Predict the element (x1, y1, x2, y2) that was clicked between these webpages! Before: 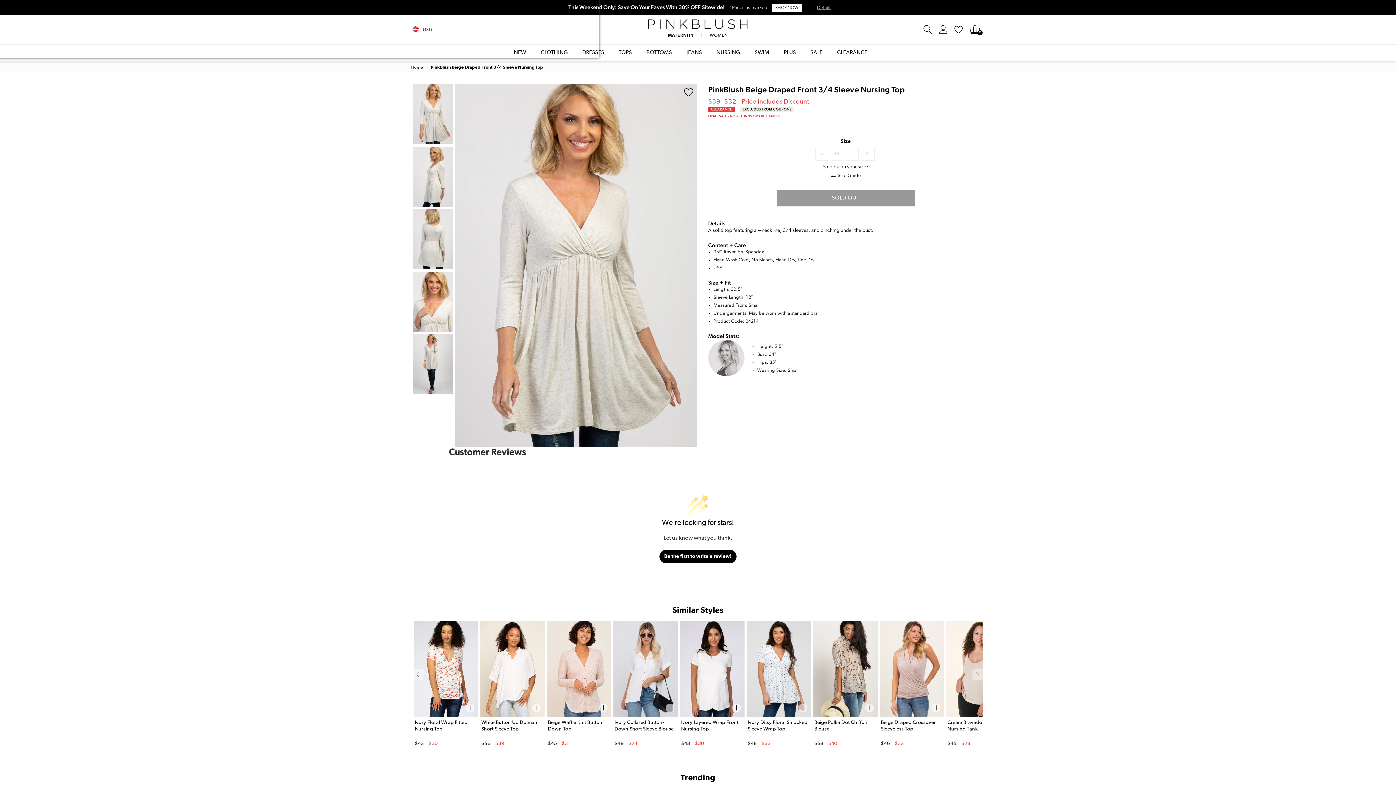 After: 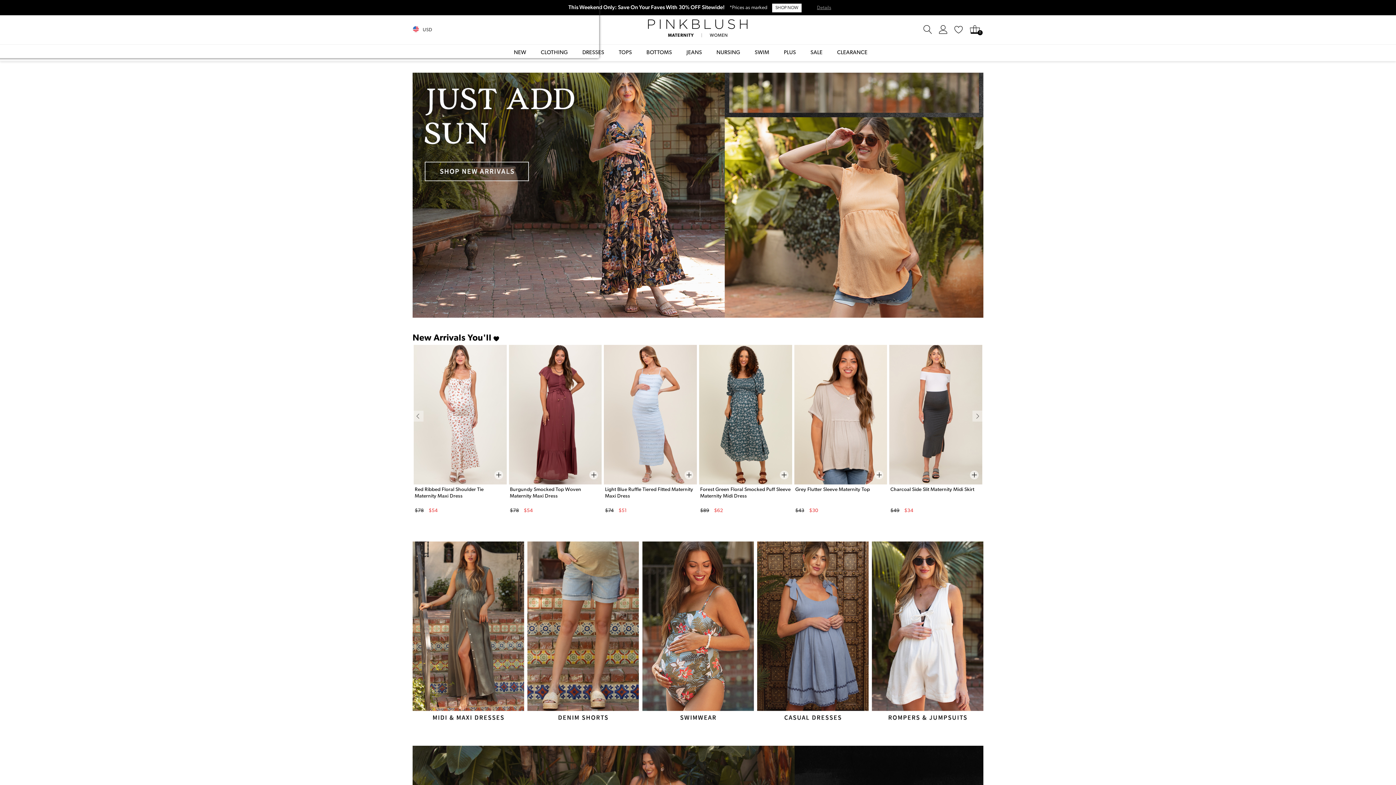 Action: label: Home bbox: (410, 65, 424, 69)